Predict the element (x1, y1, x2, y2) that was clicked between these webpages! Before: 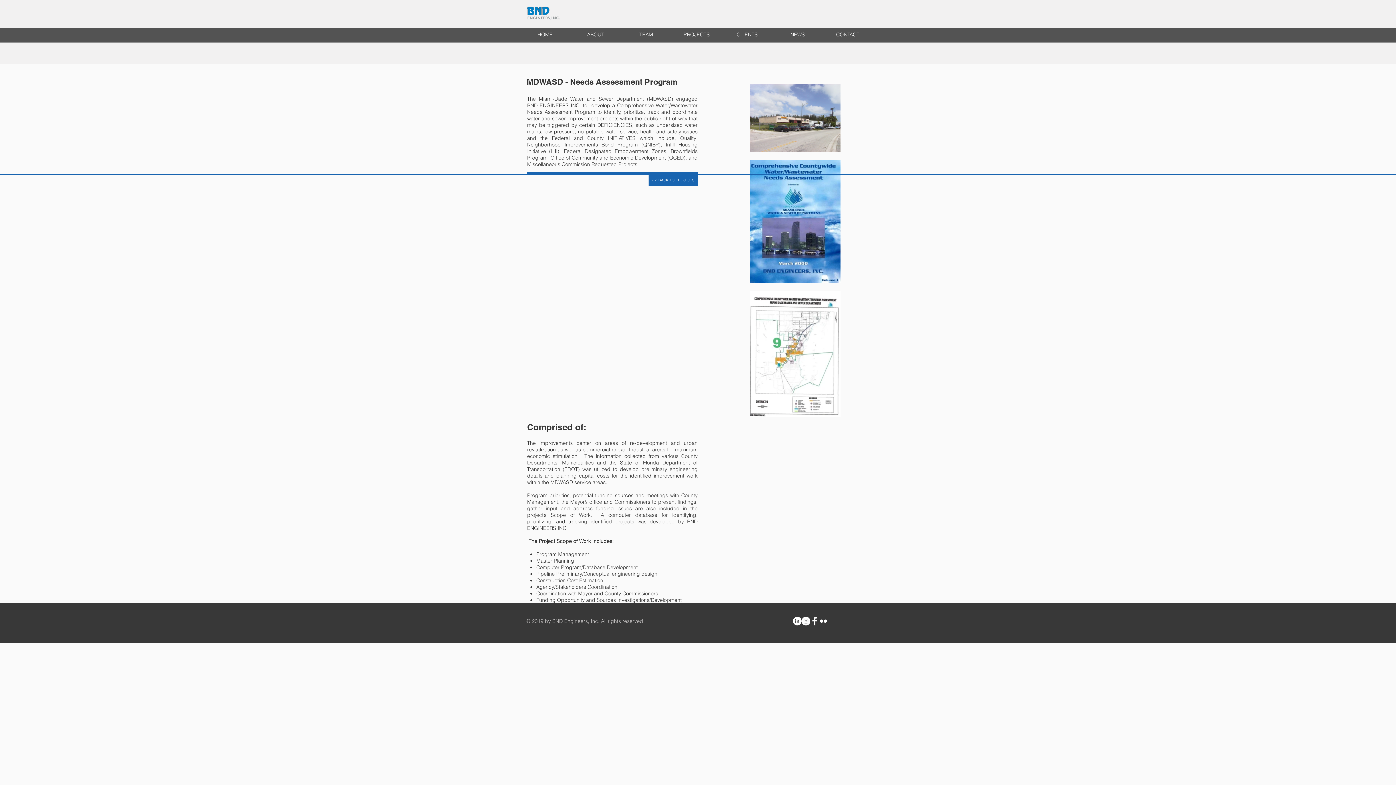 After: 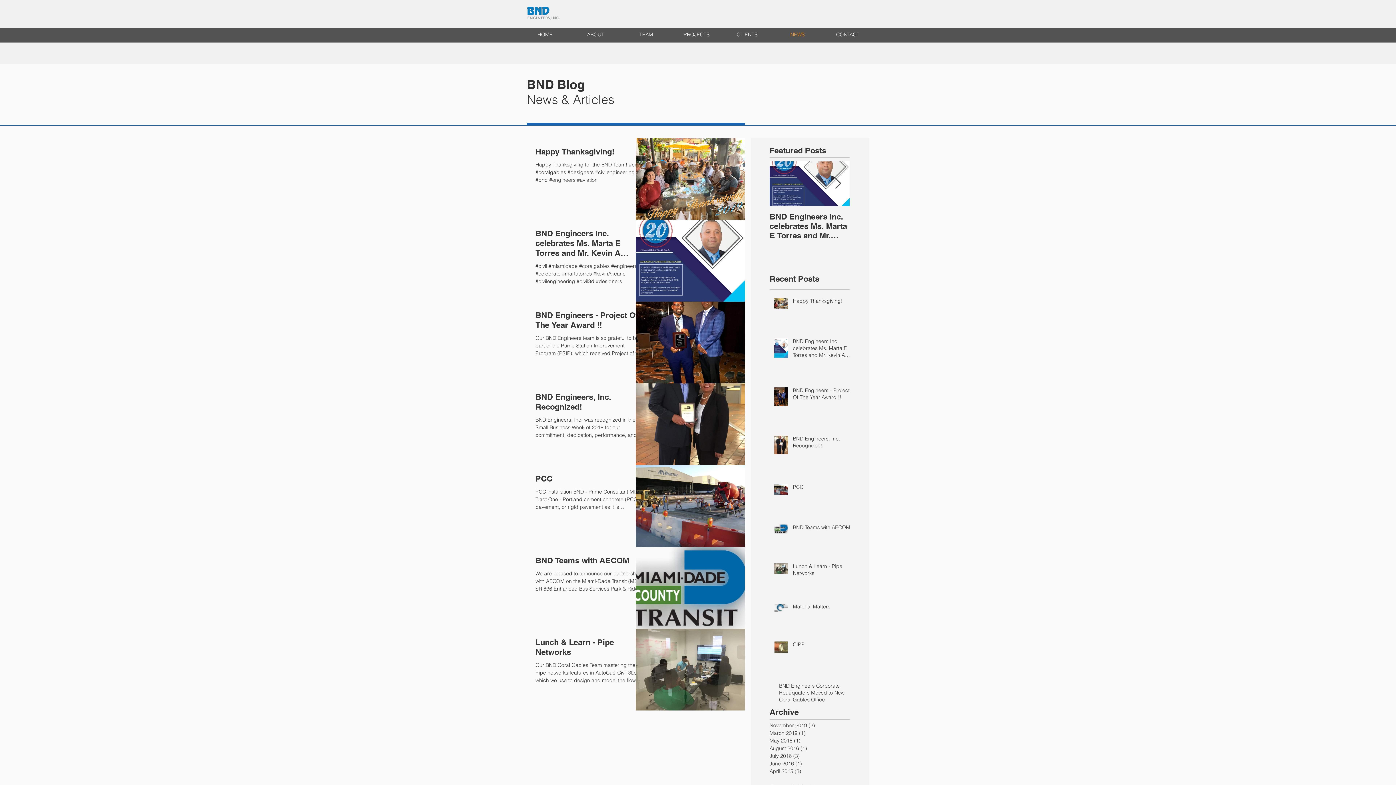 Action: bbox: (772, 30, 822, 39) label: NEWS